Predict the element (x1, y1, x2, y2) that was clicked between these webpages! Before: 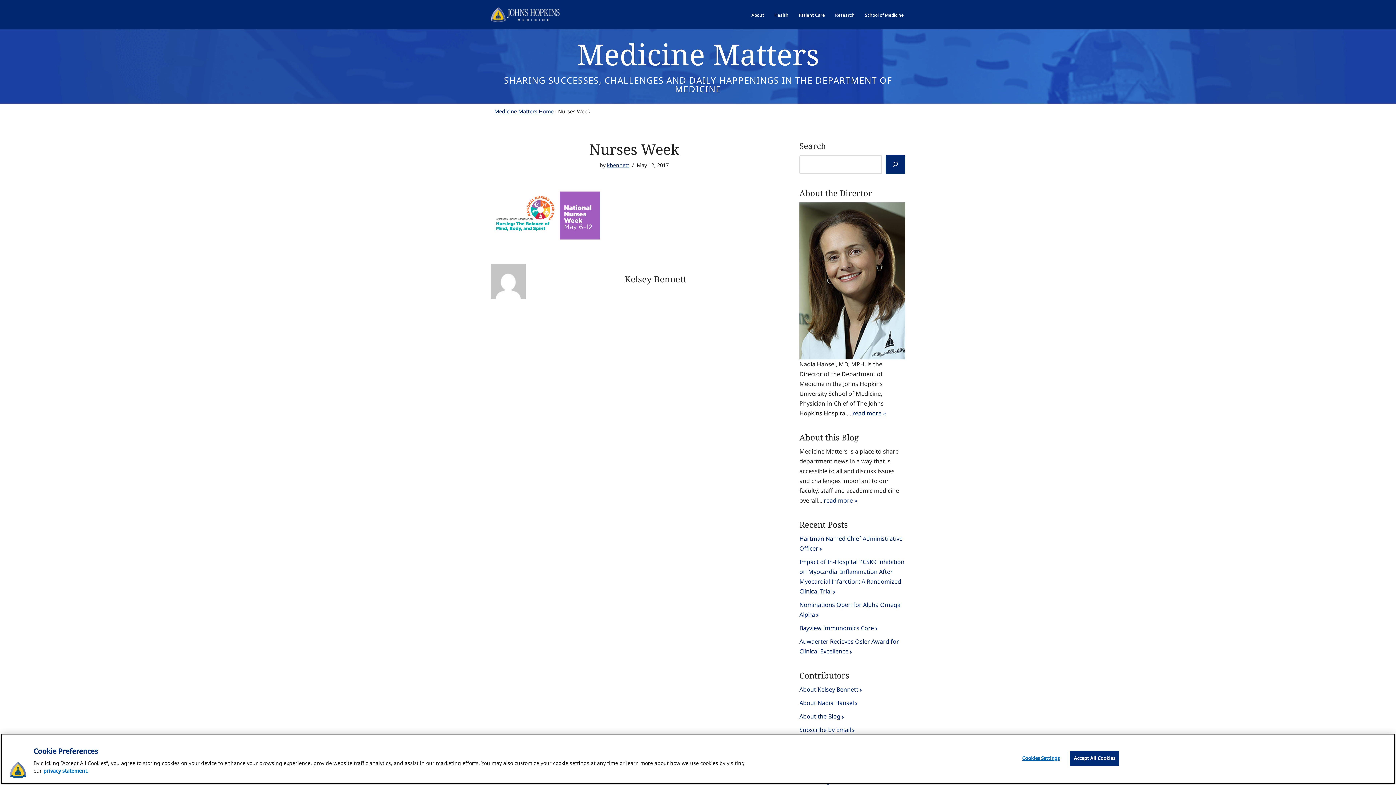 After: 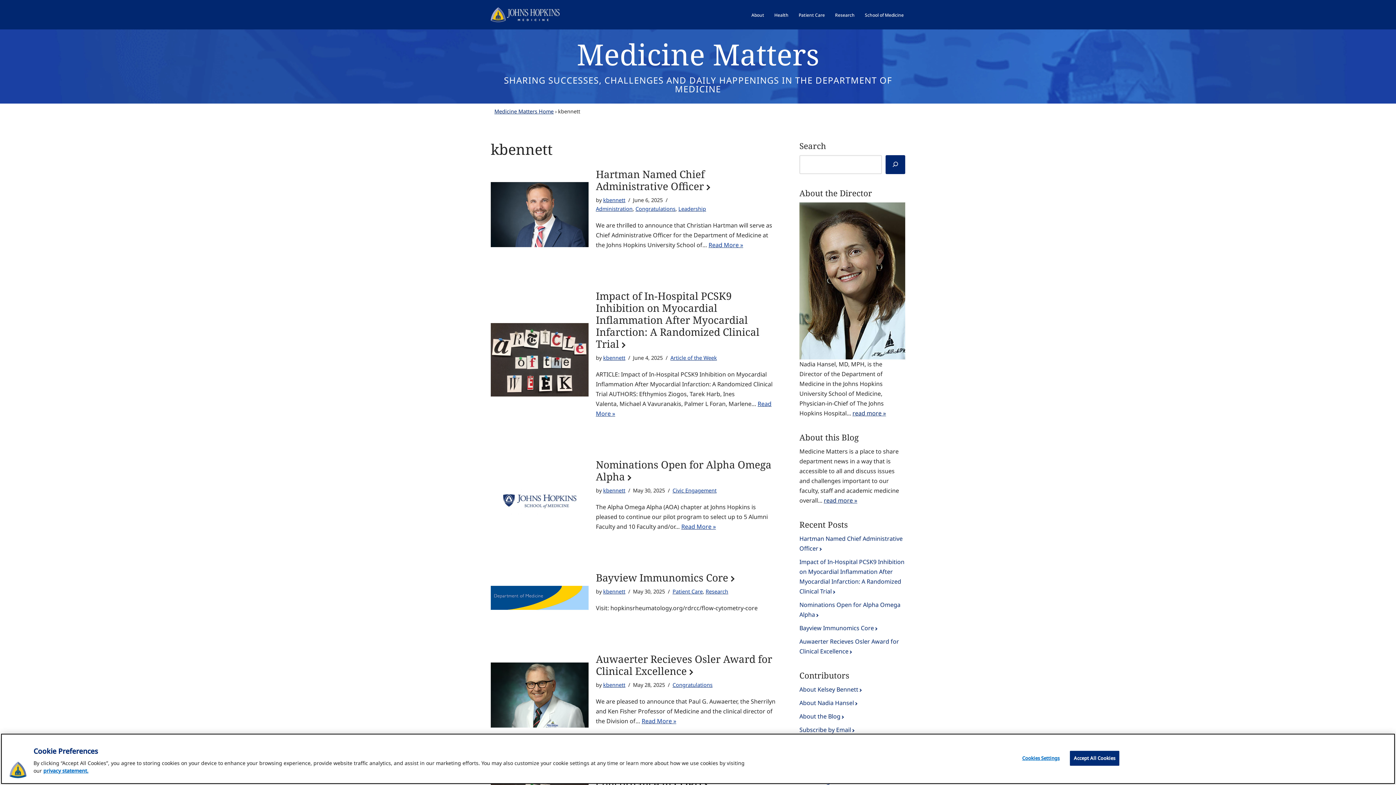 Action: bbox: (607, 161, 629, 168) label: kbennett